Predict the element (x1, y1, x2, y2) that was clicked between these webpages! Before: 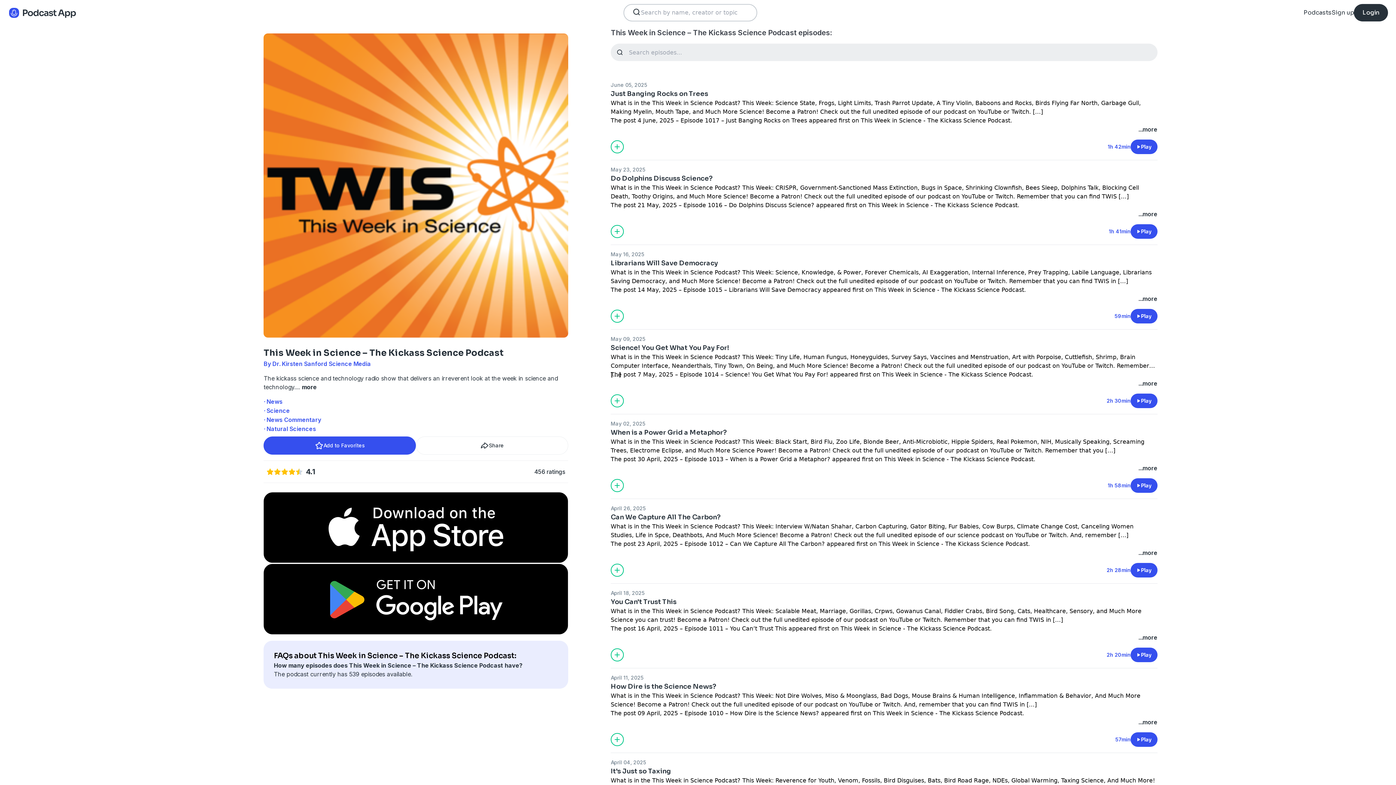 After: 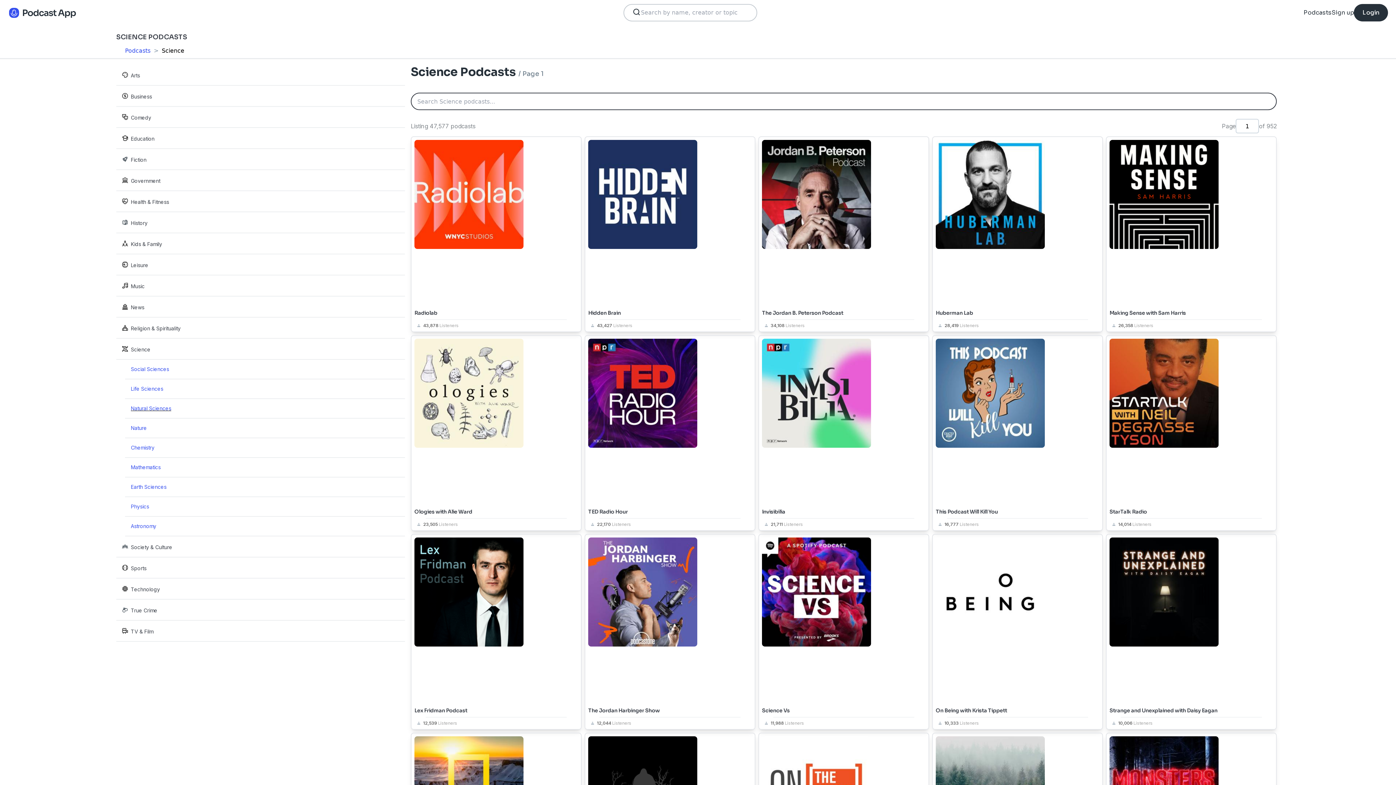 Action: label: · Science bbox: (263, 407, 289, 414)